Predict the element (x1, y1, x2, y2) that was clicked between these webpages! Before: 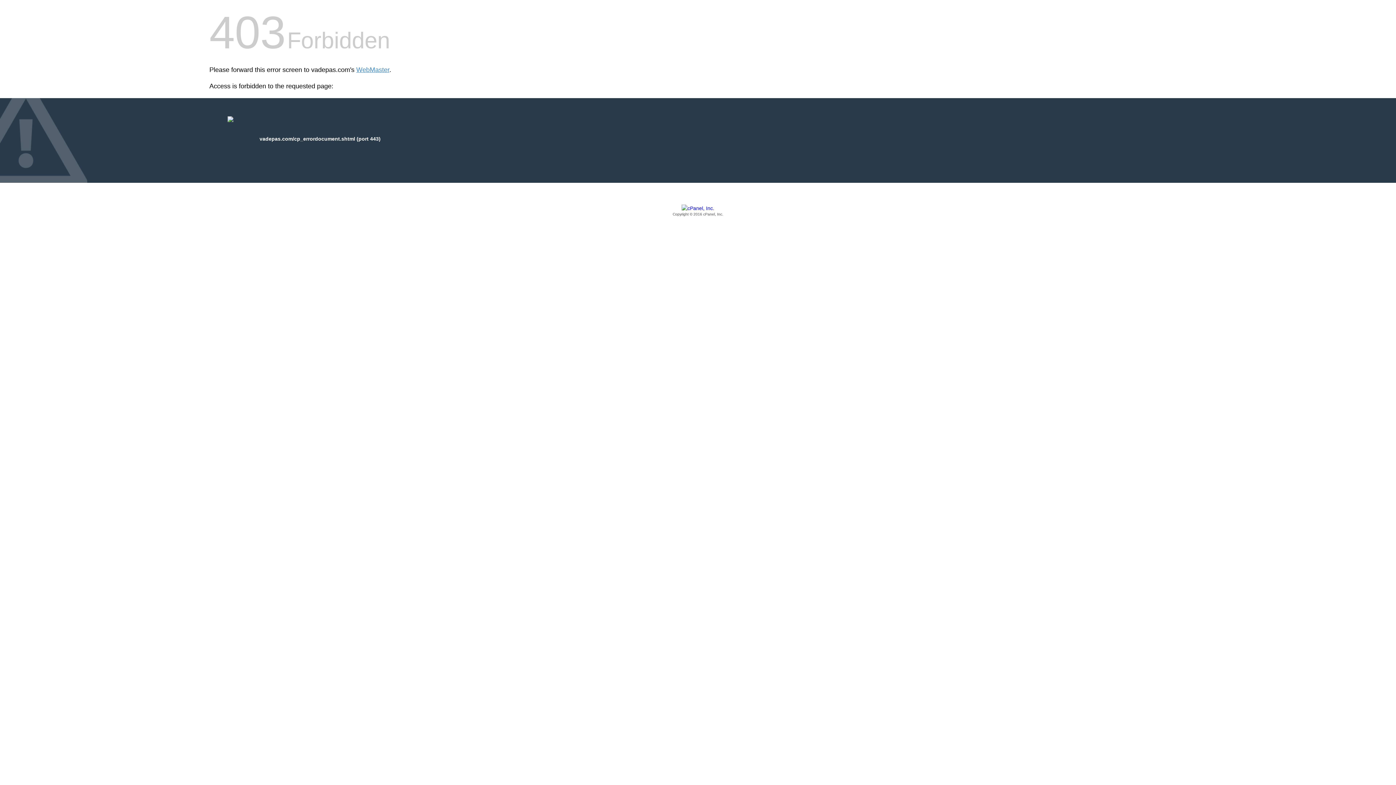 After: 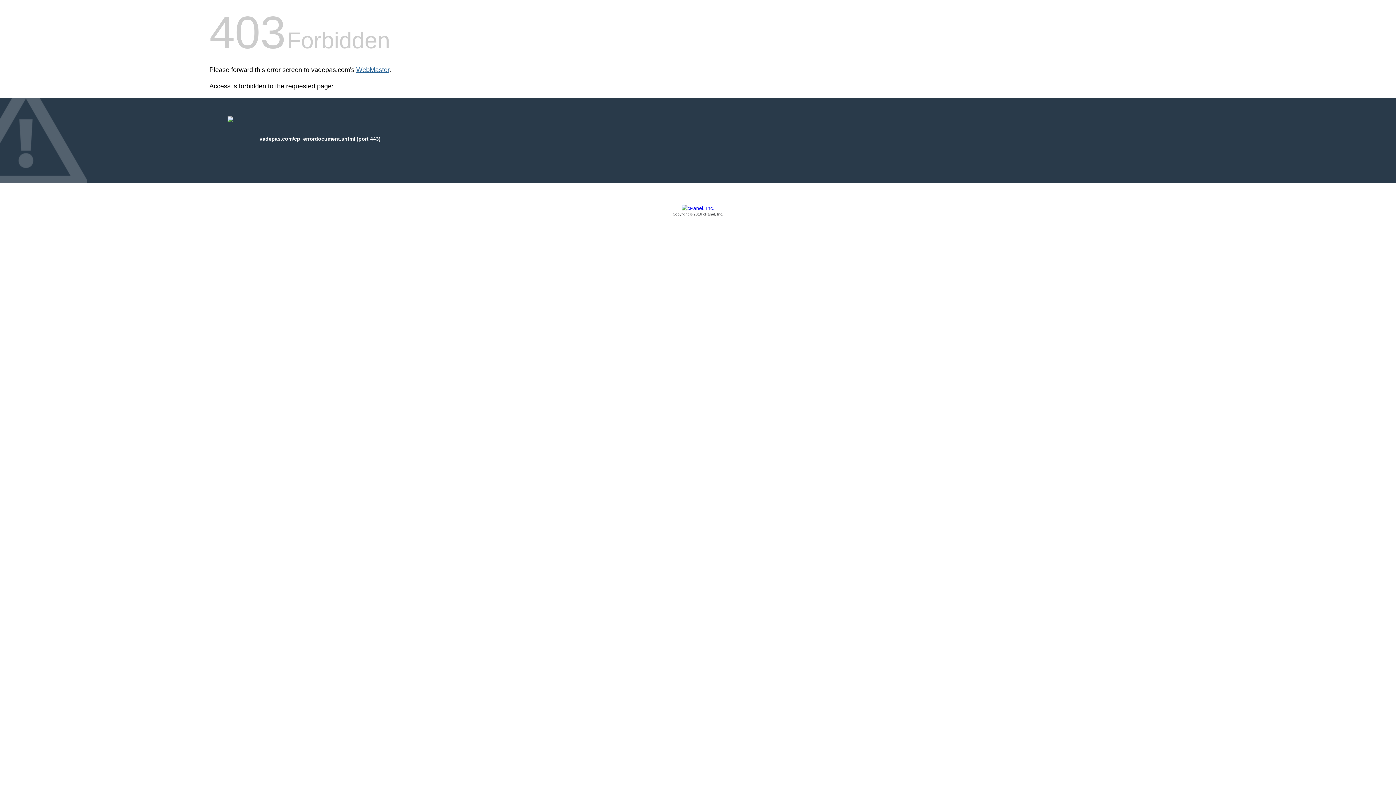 Action: bbox: (356, 66, 389, 73) label: WebMaster